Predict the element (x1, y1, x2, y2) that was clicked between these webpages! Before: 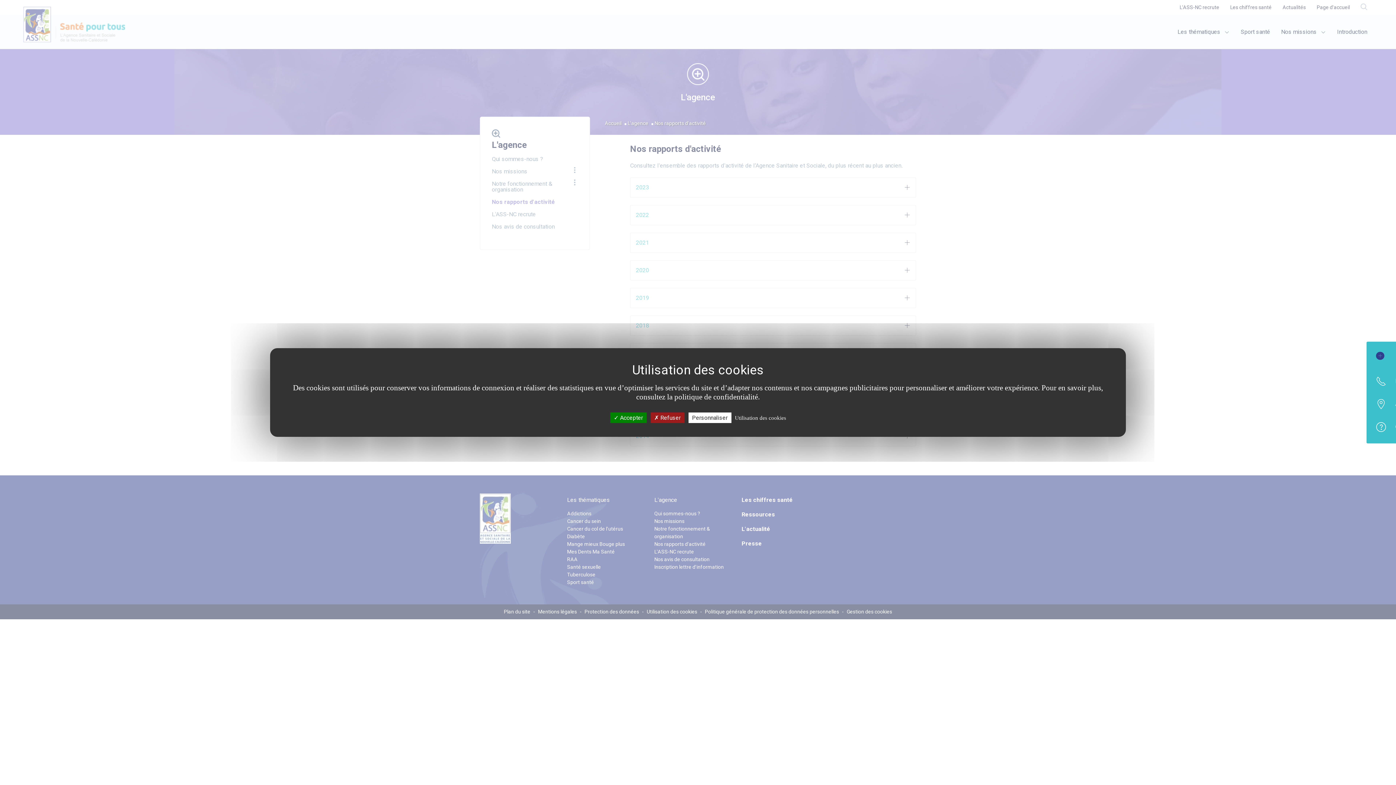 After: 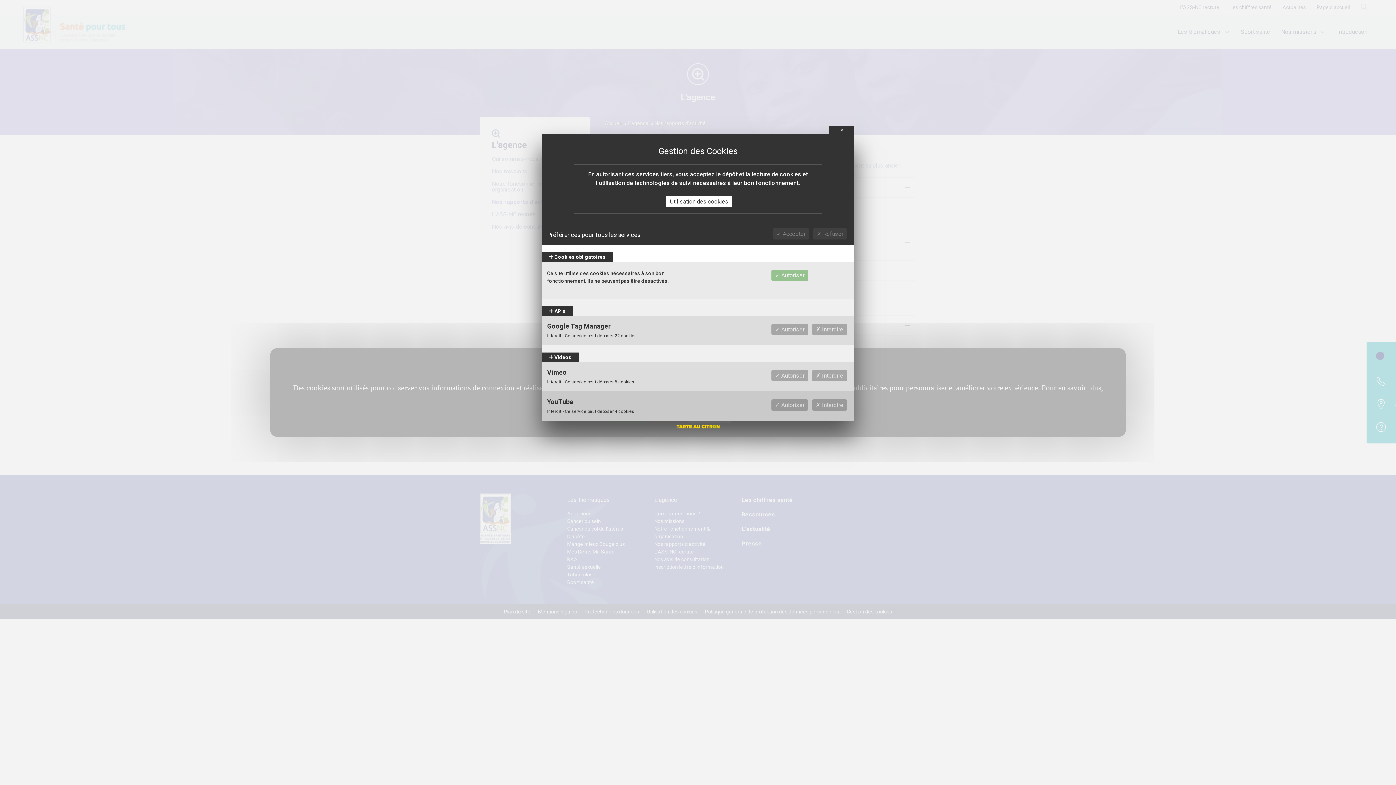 Action: bbox: (688, 412, 731, 423) label: Personnaliser (fenêtre modale)